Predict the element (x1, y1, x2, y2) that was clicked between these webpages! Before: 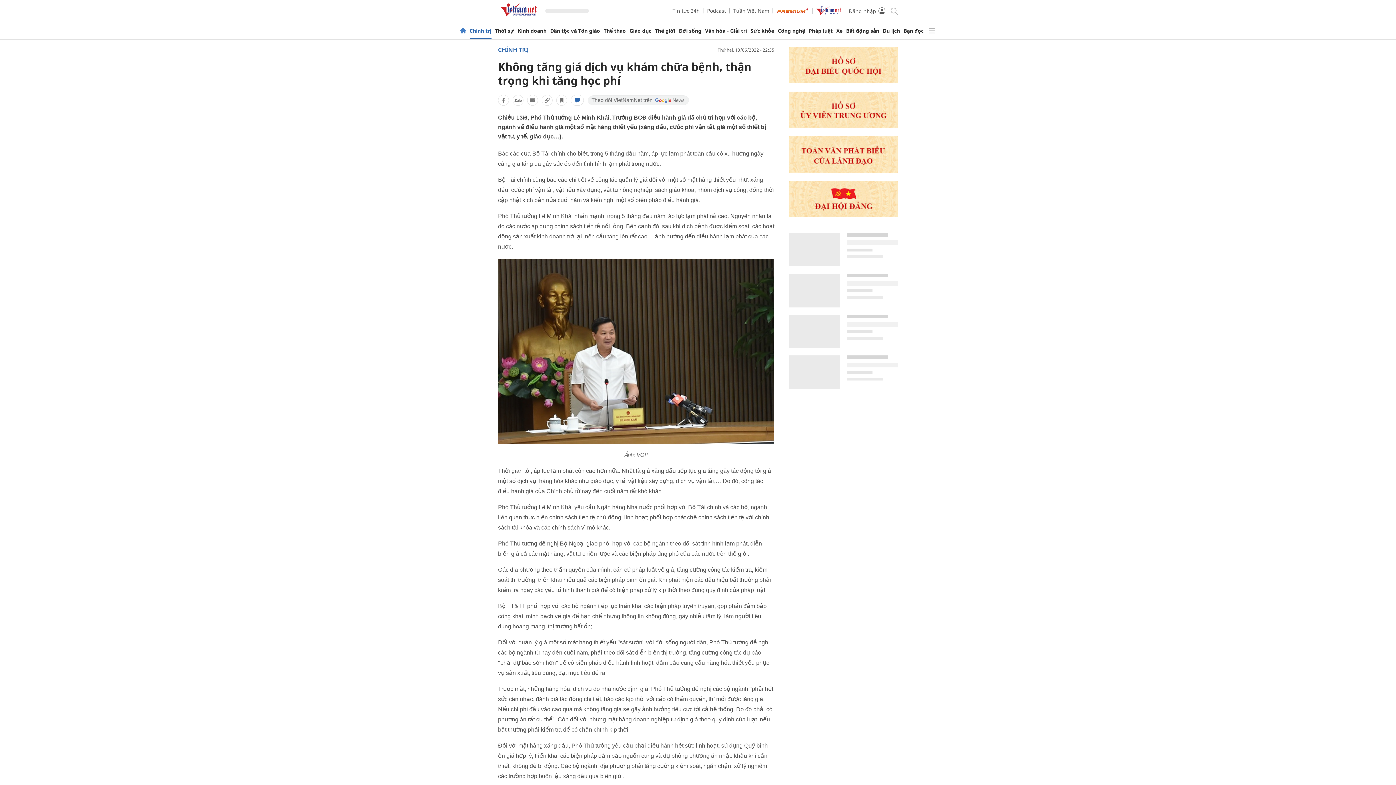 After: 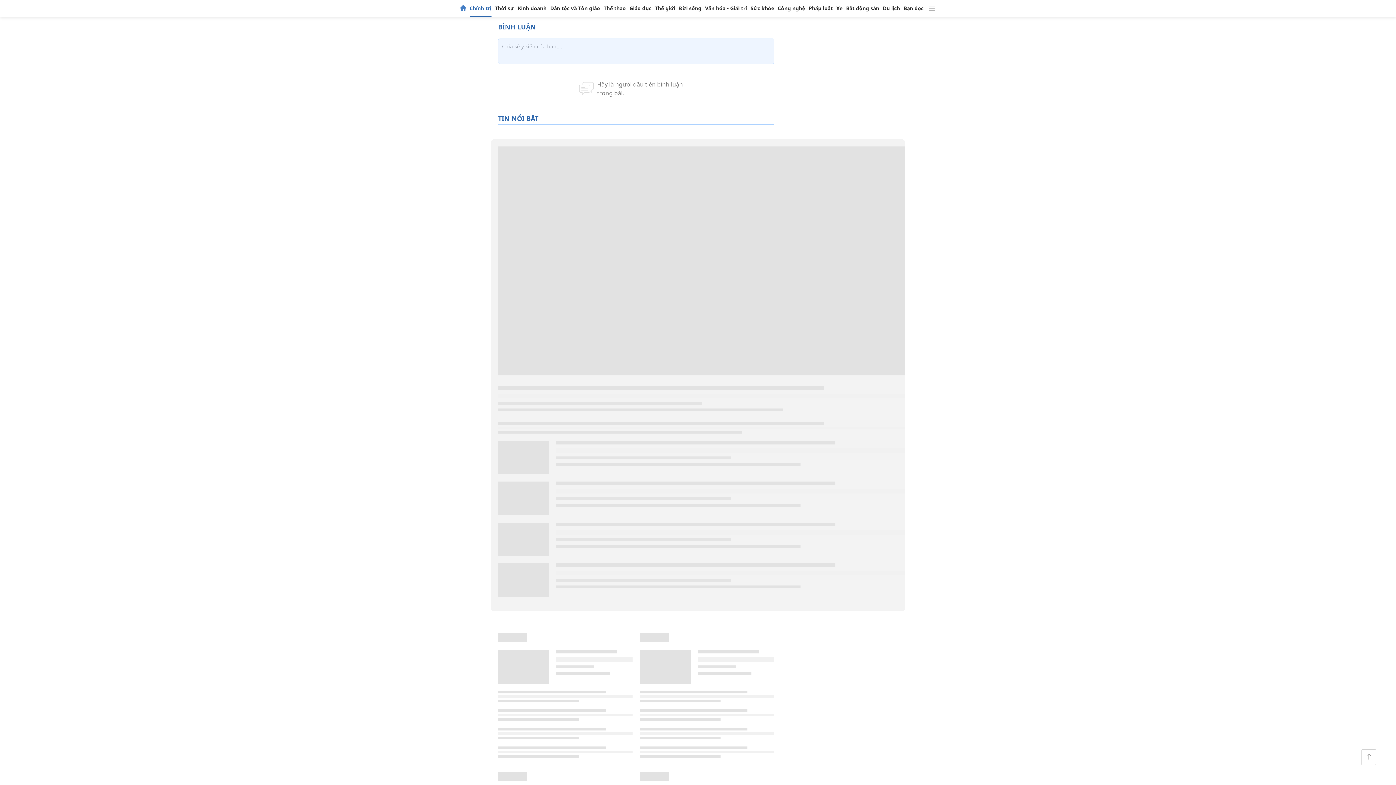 Action: bbox: (570, 94, 584, 105)